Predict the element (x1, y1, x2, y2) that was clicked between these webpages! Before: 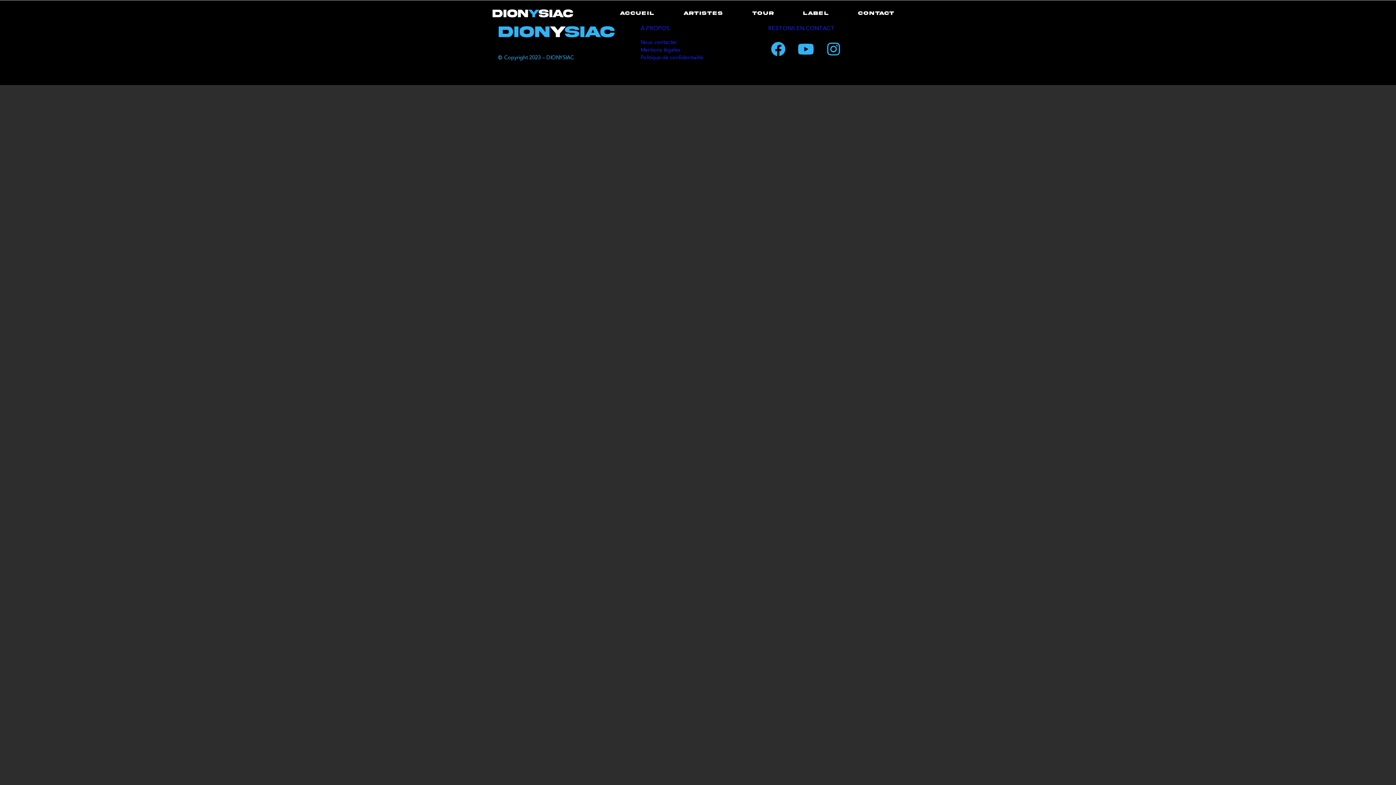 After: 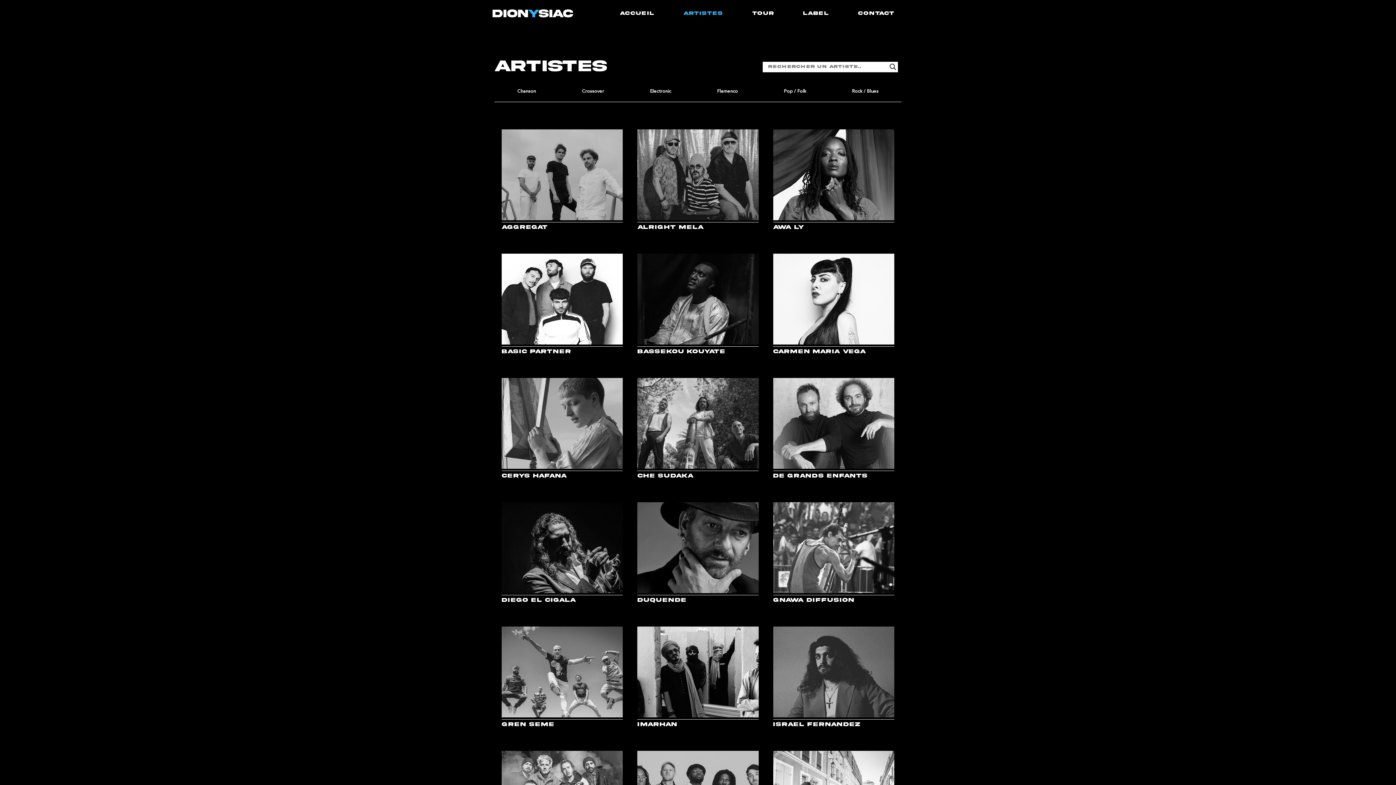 Action: label: ARTISTES bbox: (676, 5, 730, 21)